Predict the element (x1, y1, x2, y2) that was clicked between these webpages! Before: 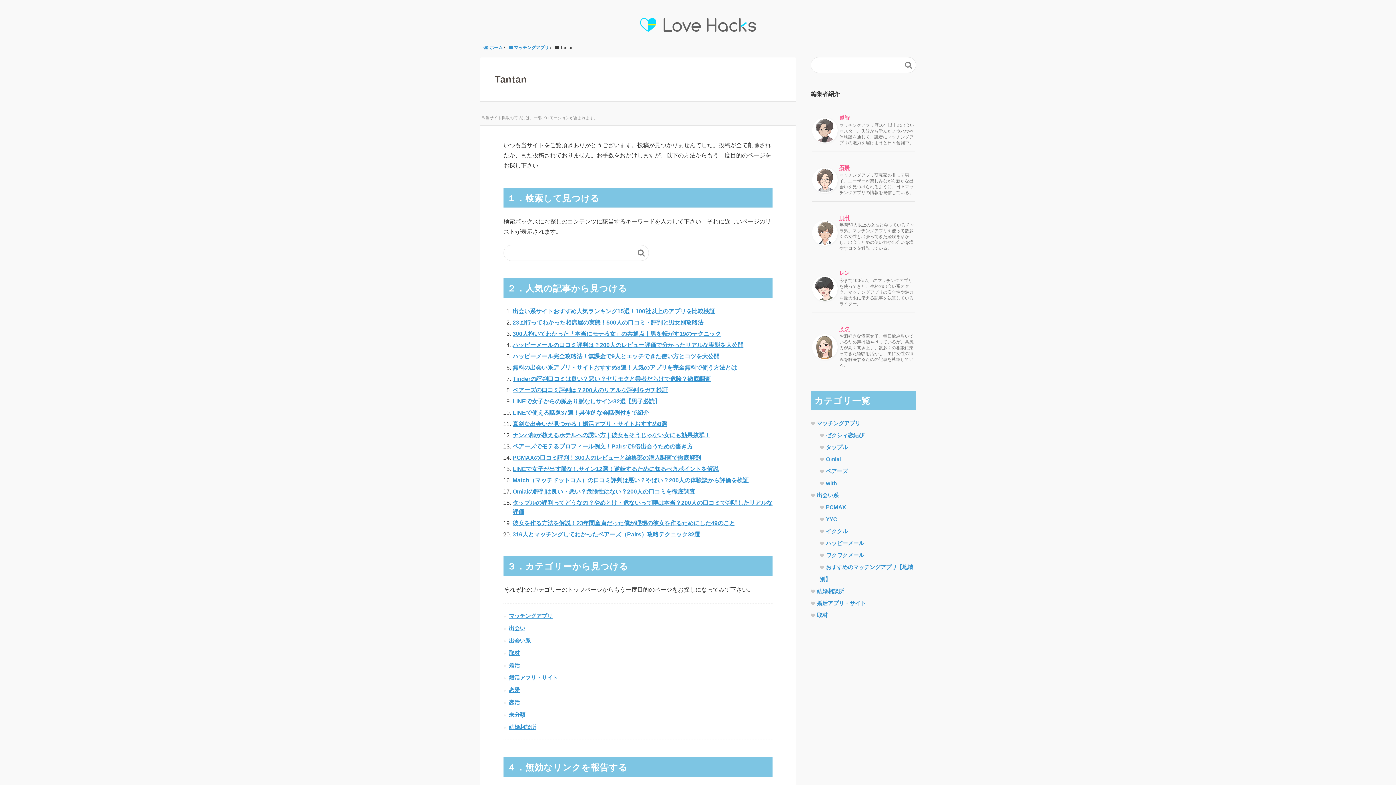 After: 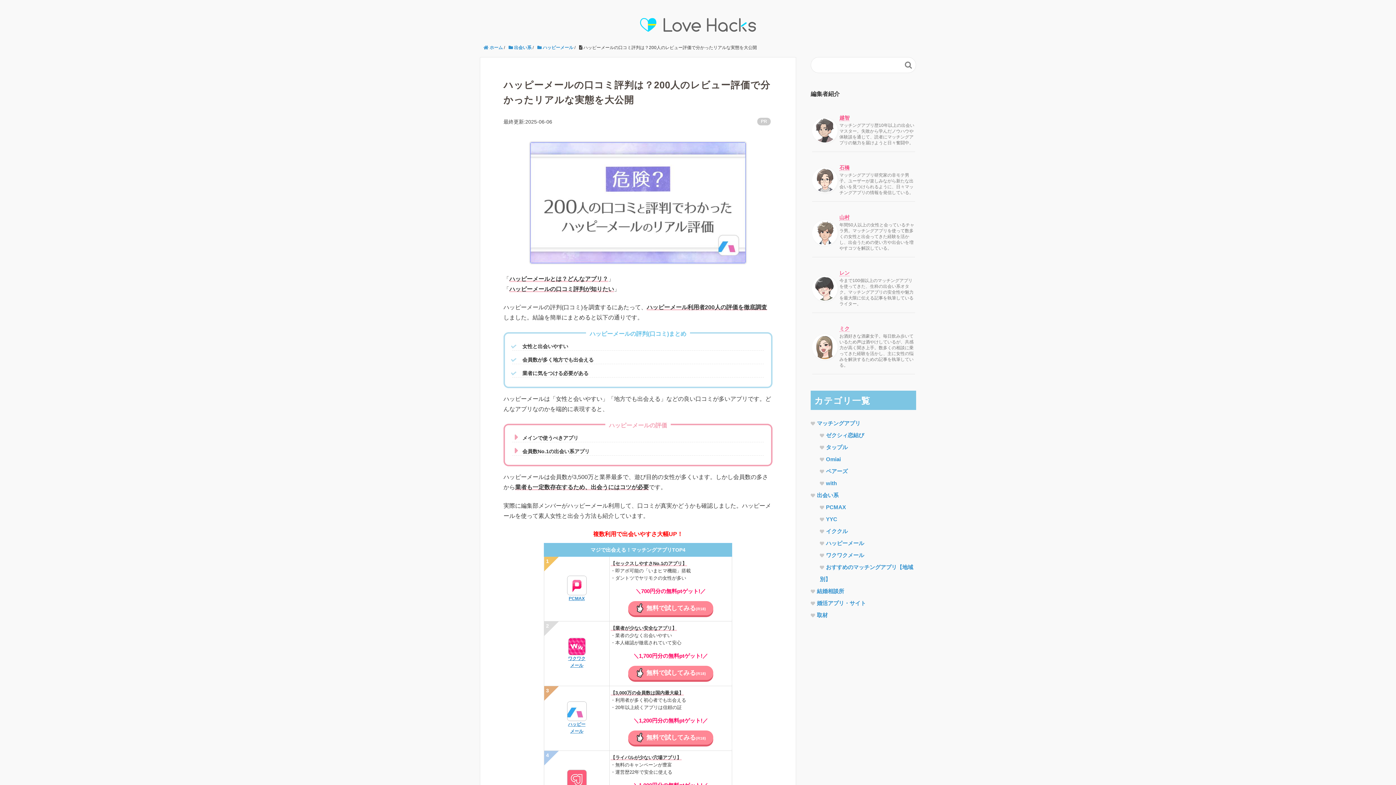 Action: label: ハッピーメールの口コミ評判は？200人のレビュー評価で分かったリアルな実態を大公開 bbox: (512, 342, 743, 348)